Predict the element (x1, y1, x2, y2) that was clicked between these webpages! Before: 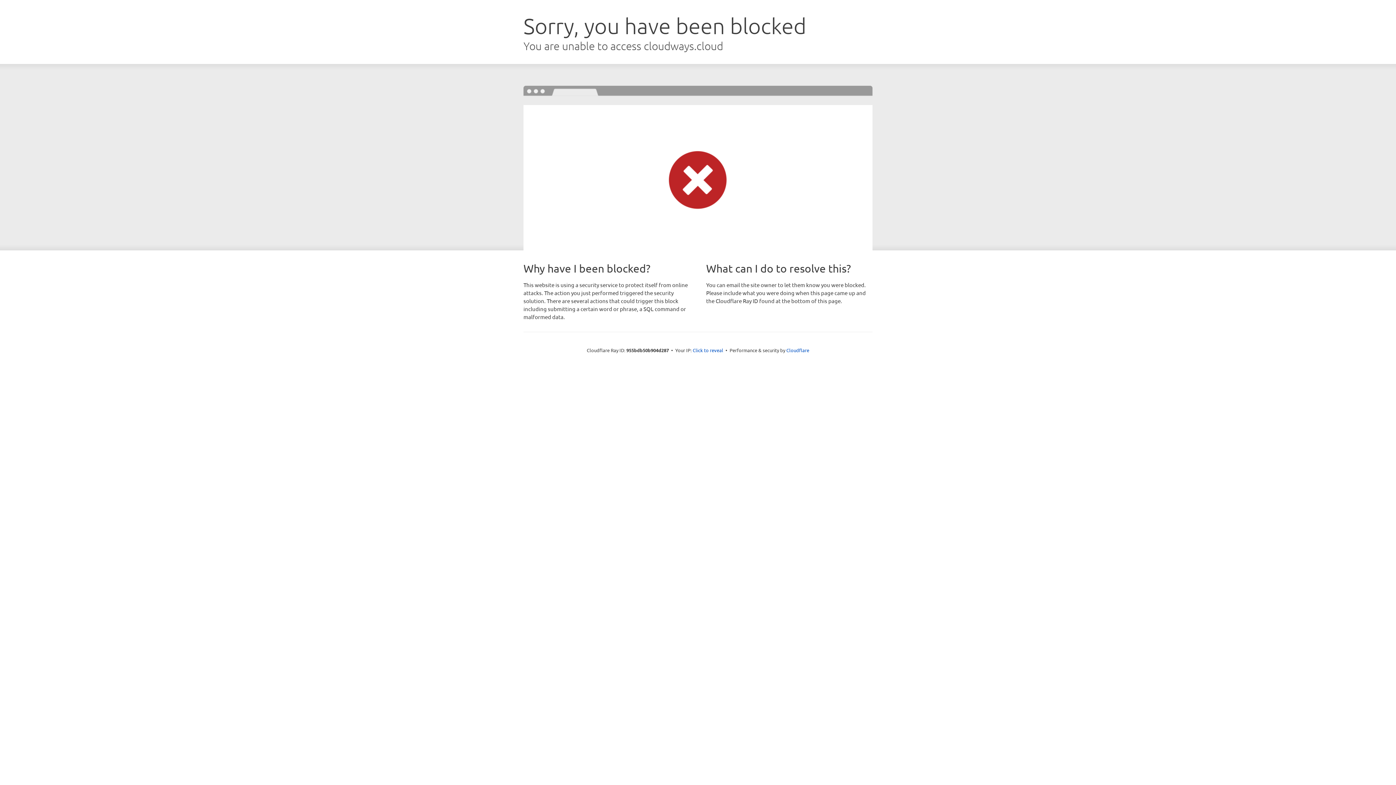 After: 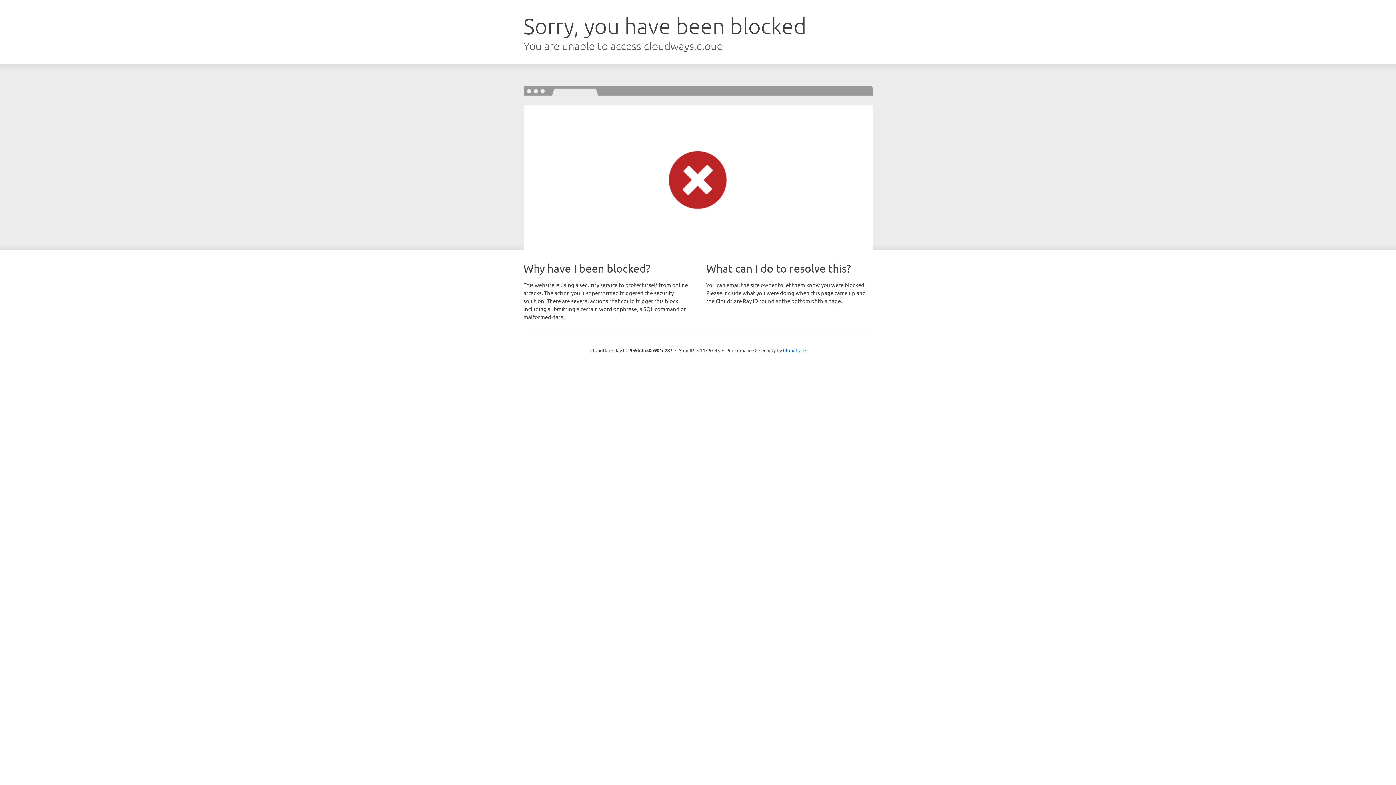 Action: bbox: (692, 346, 723, 353) label: Click to reveal